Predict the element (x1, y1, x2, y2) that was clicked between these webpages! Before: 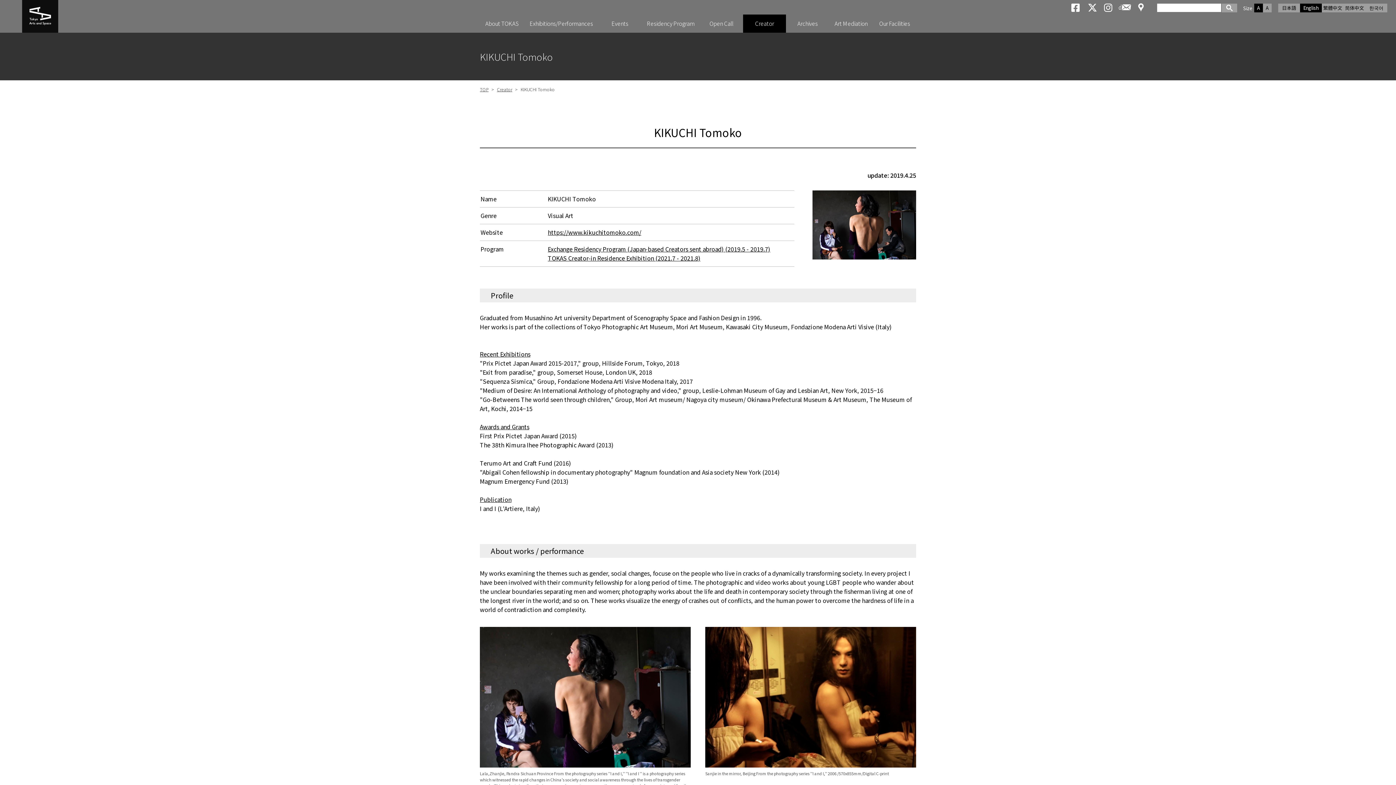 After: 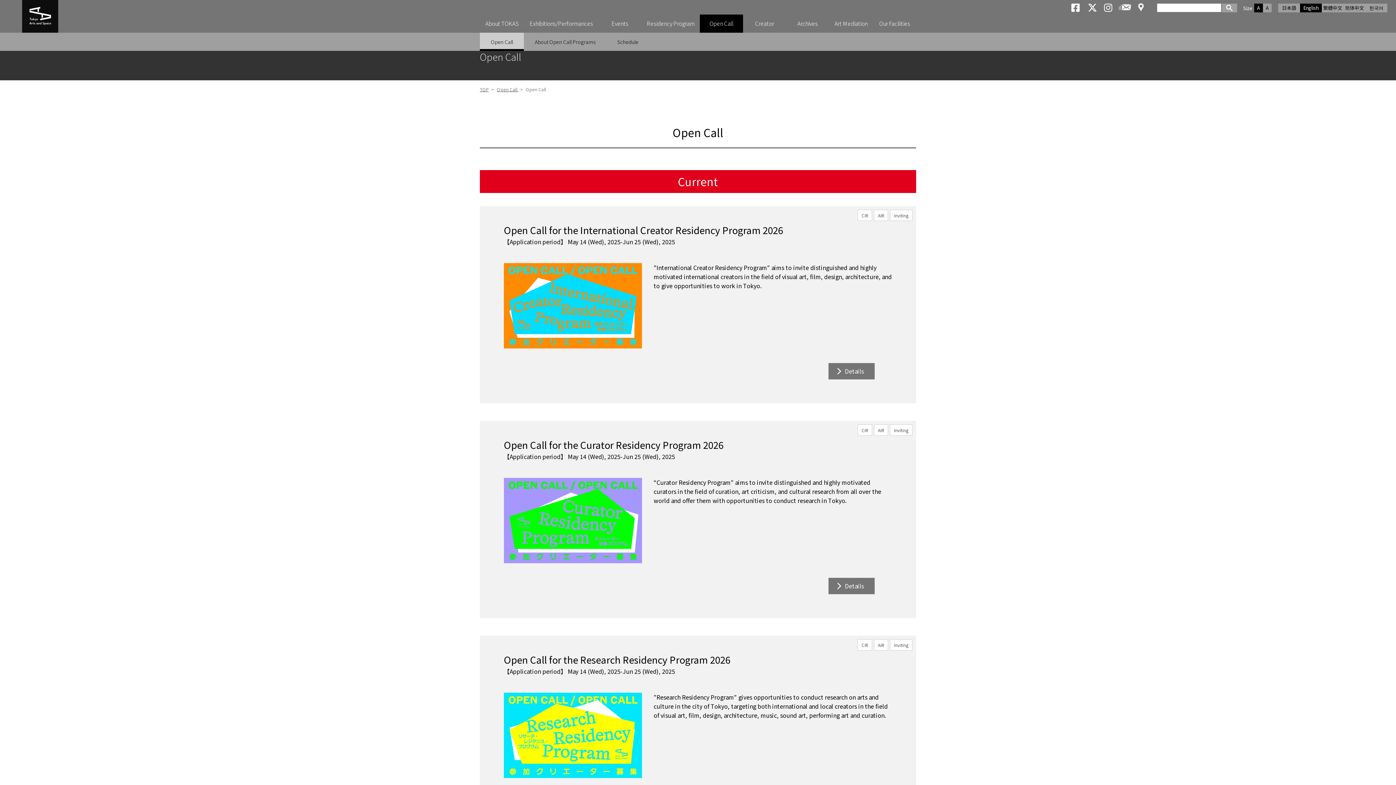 Action: label: Open Call bbox: (700, 14, 743, 32)